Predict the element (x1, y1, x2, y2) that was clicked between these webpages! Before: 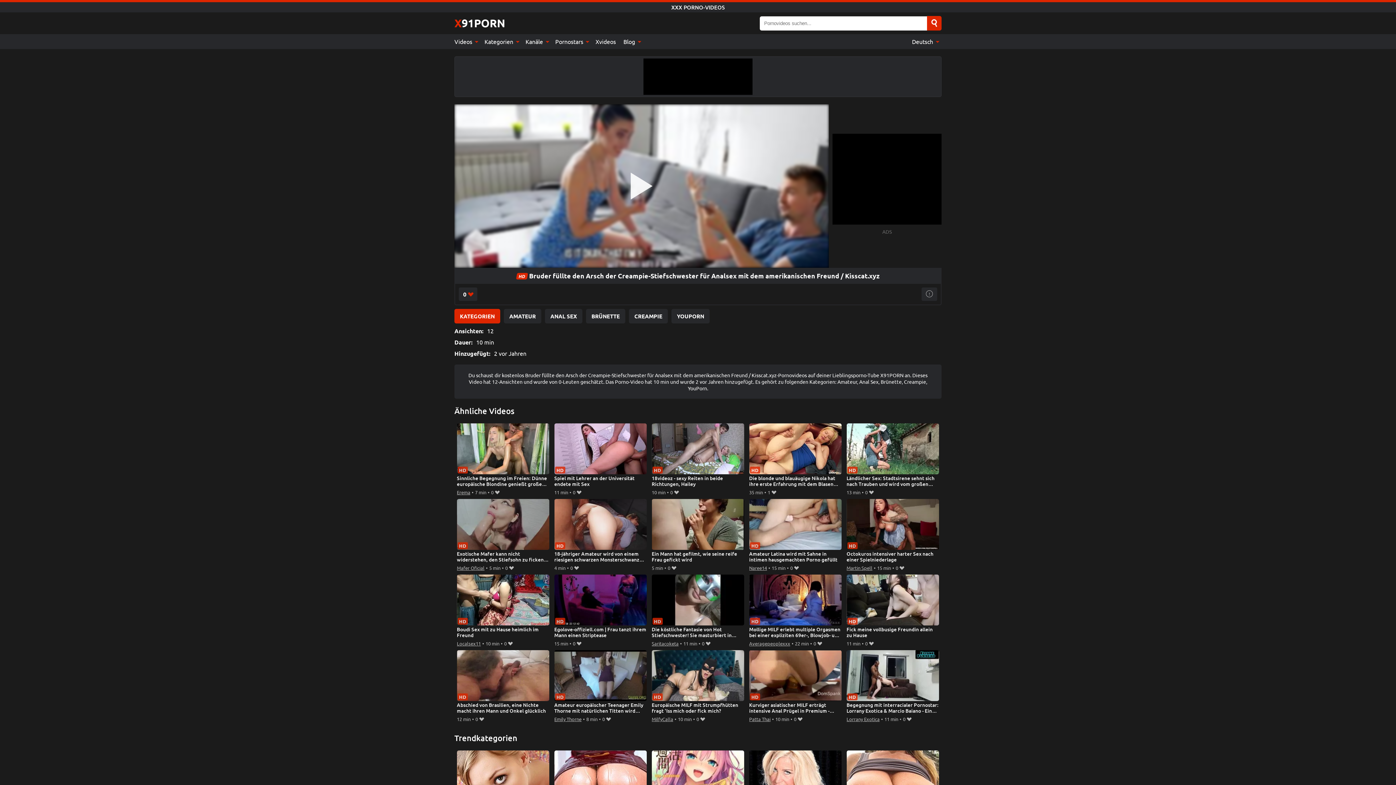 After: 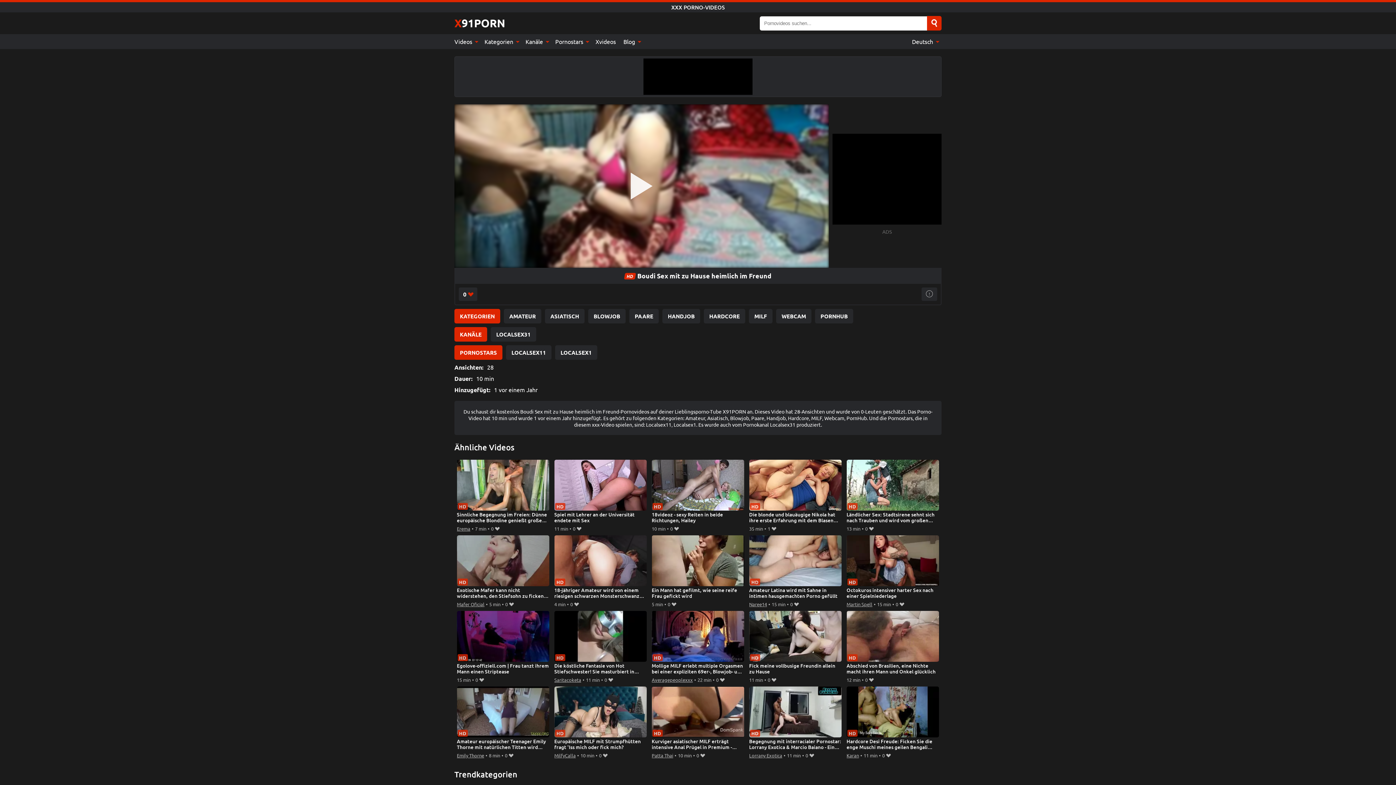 Action: label: Boudi Sex mit zu Hause heimlich im Freund bbox: (456, 574, 549, 639)